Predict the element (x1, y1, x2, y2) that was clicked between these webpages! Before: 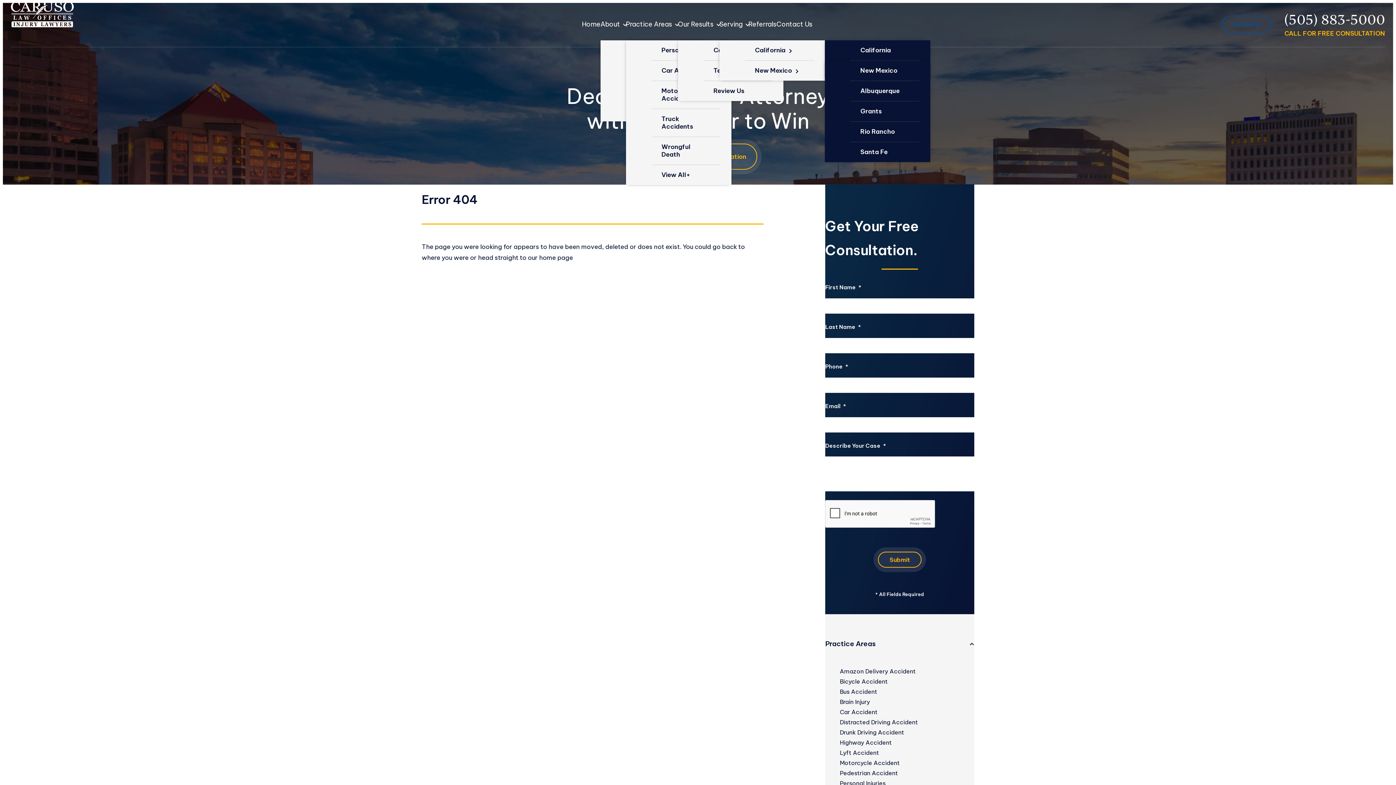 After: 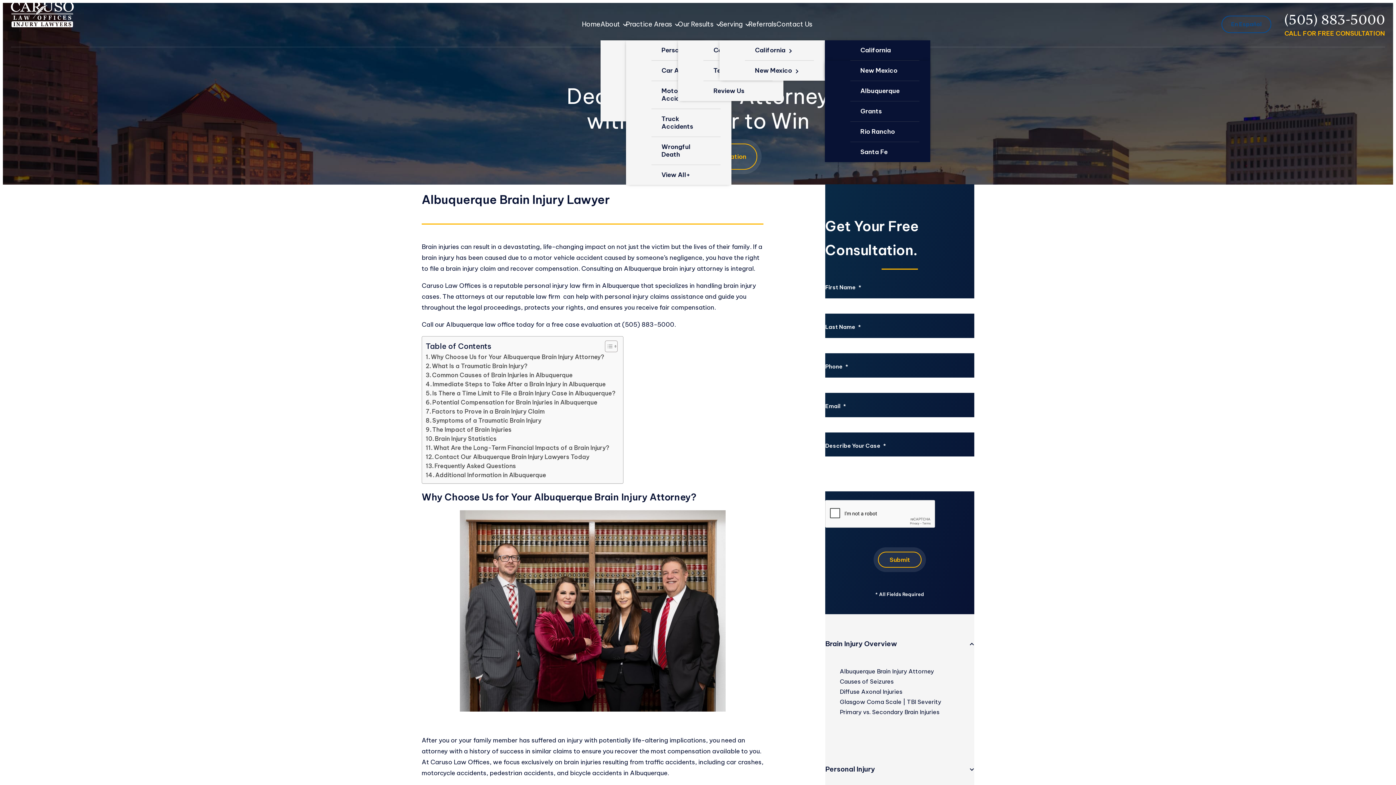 Action: label: Brain Injury bbox: (840, 698, 870, 705)